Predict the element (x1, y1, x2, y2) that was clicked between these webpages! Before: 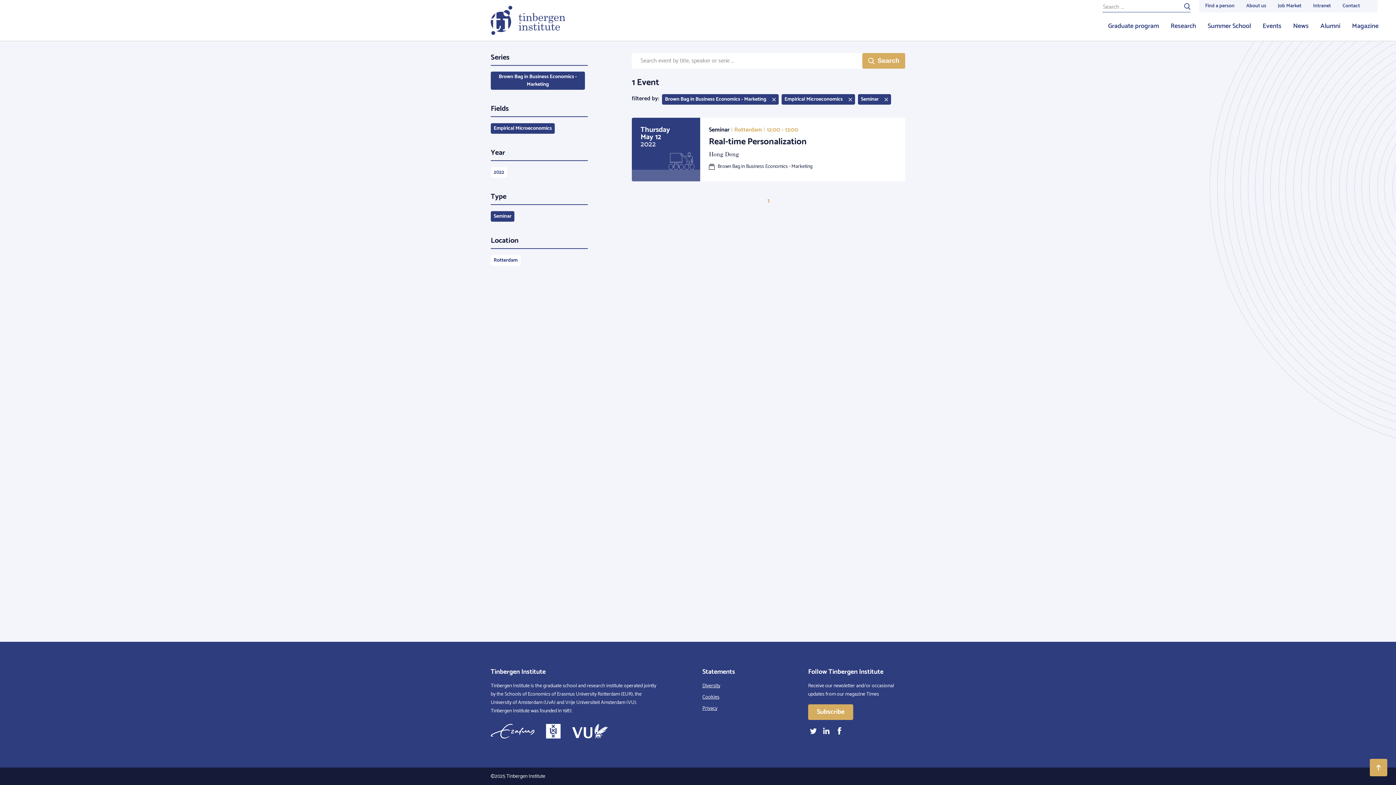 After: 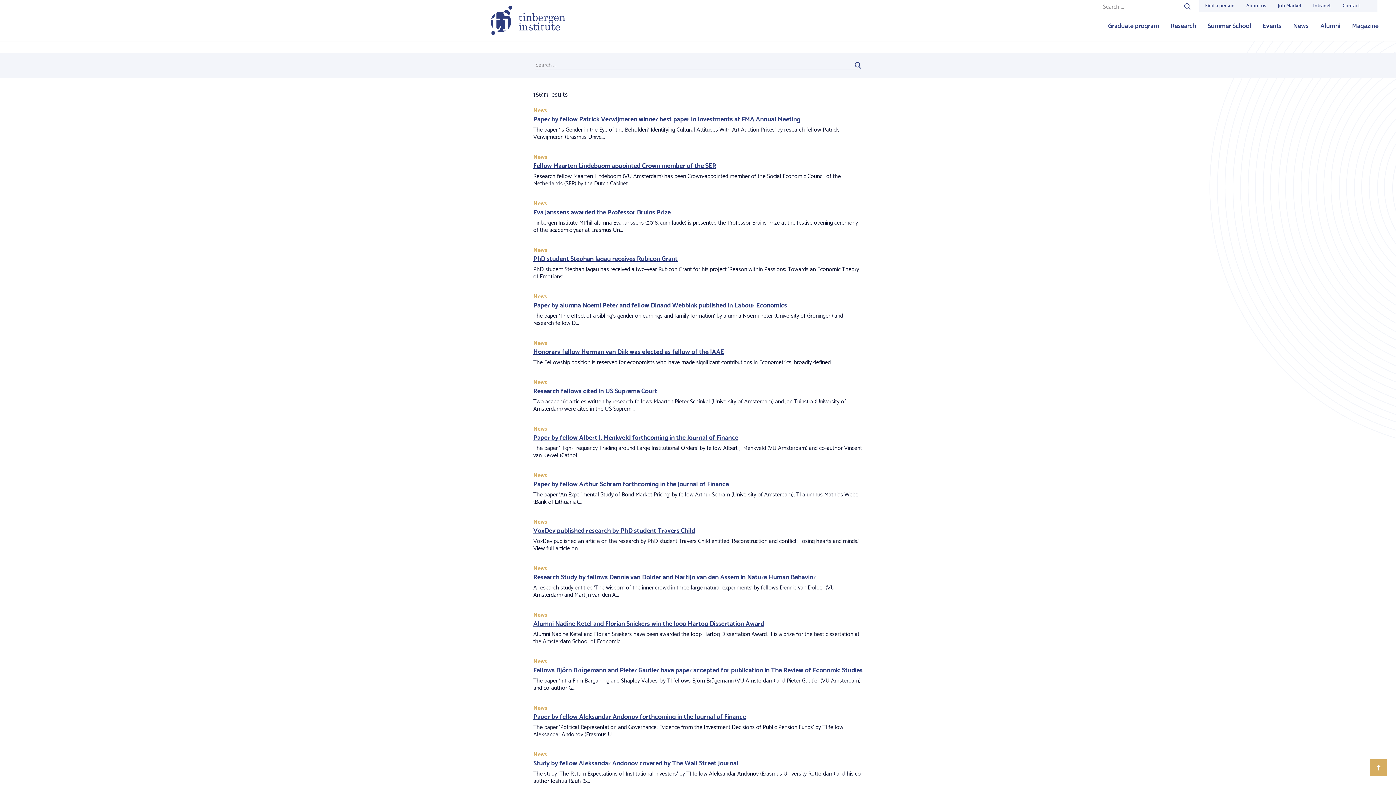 Action: bbox: (1184, 2, 1190, 11)